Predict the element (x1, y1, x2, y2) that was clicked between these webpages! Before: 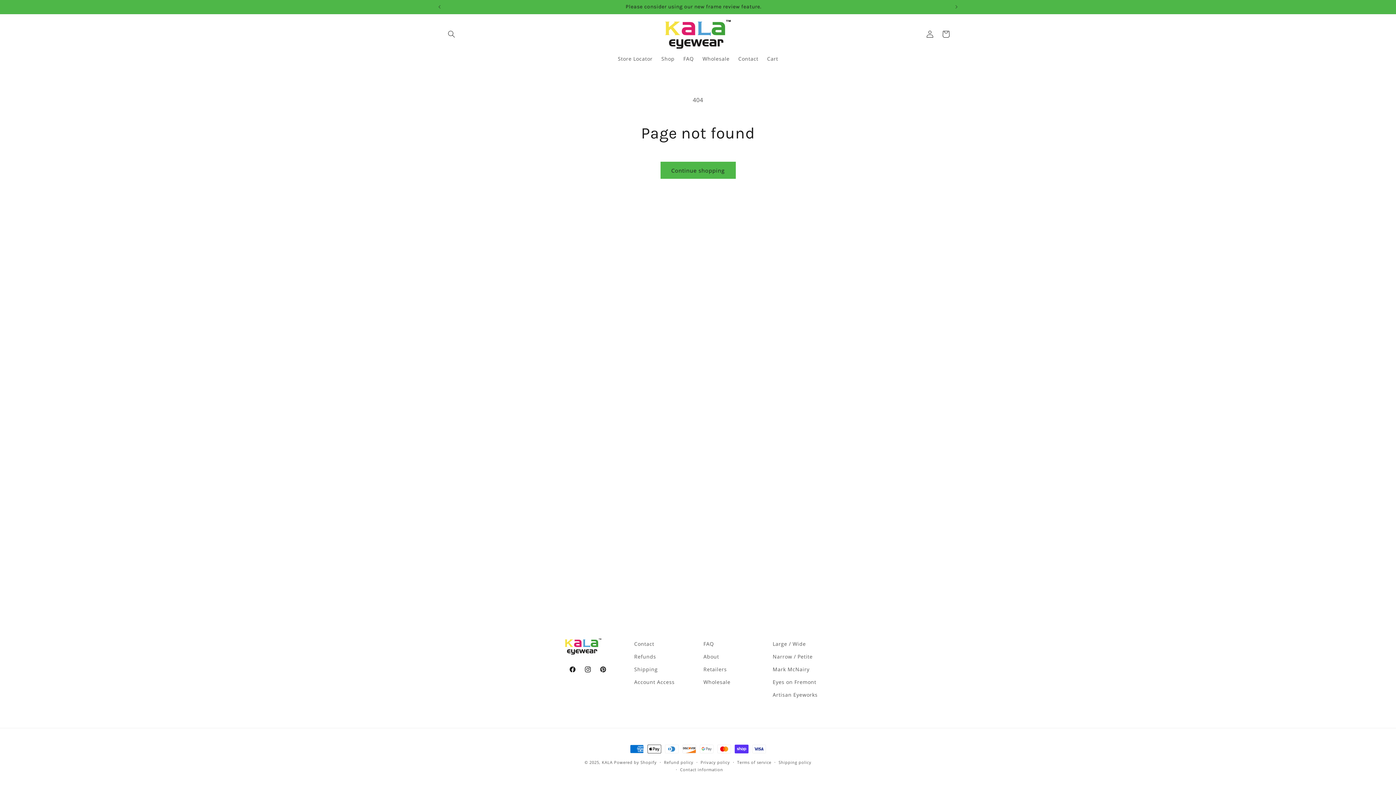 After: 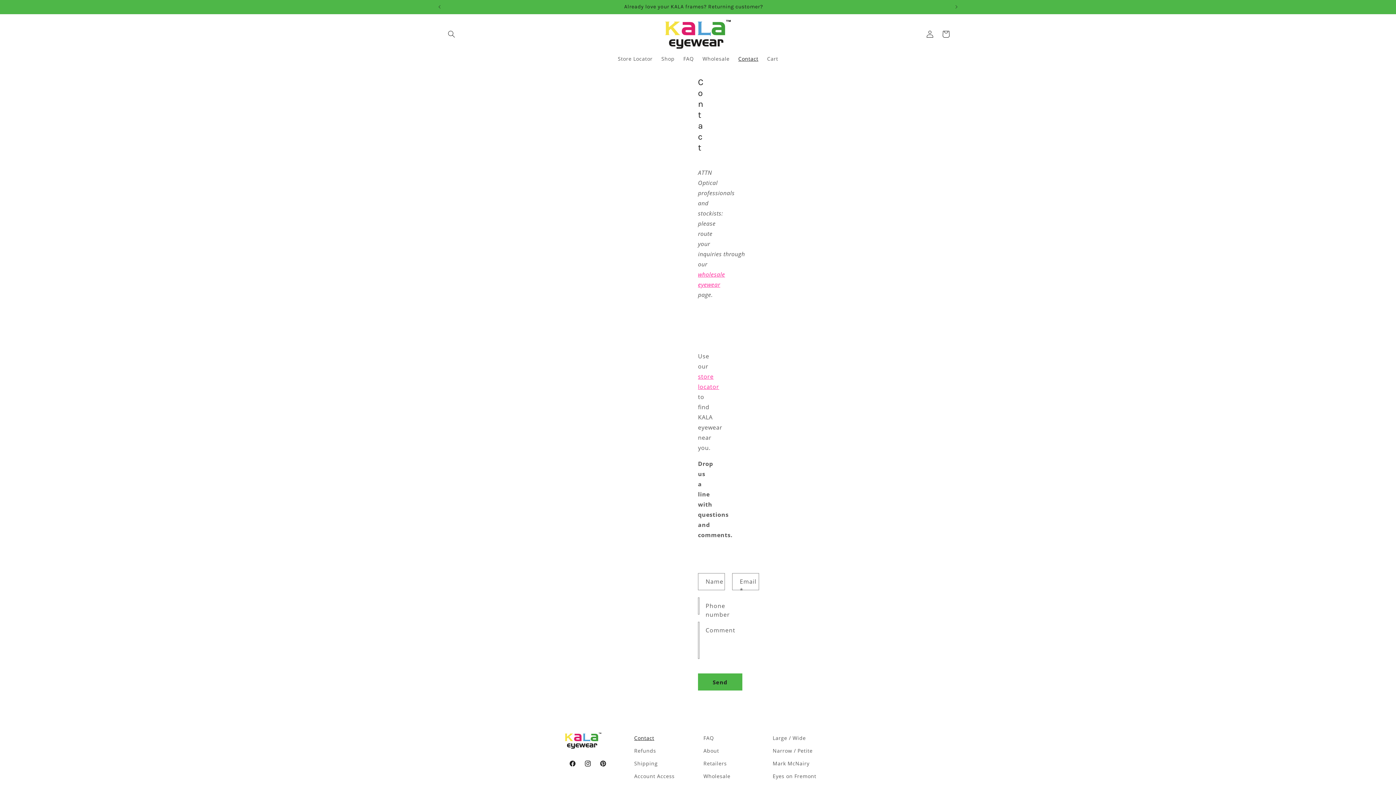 Action: bbox: (734, 51, 762, 66) label: Contact